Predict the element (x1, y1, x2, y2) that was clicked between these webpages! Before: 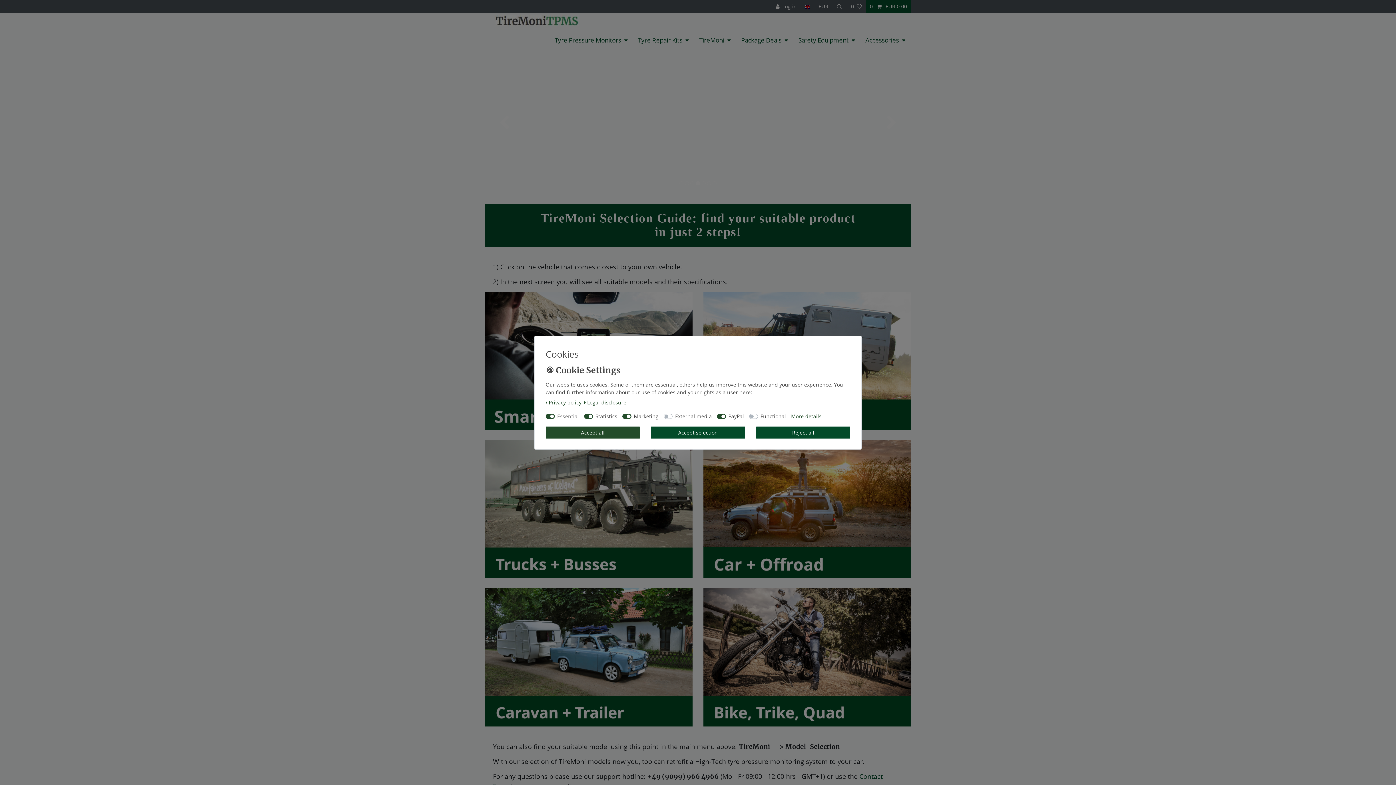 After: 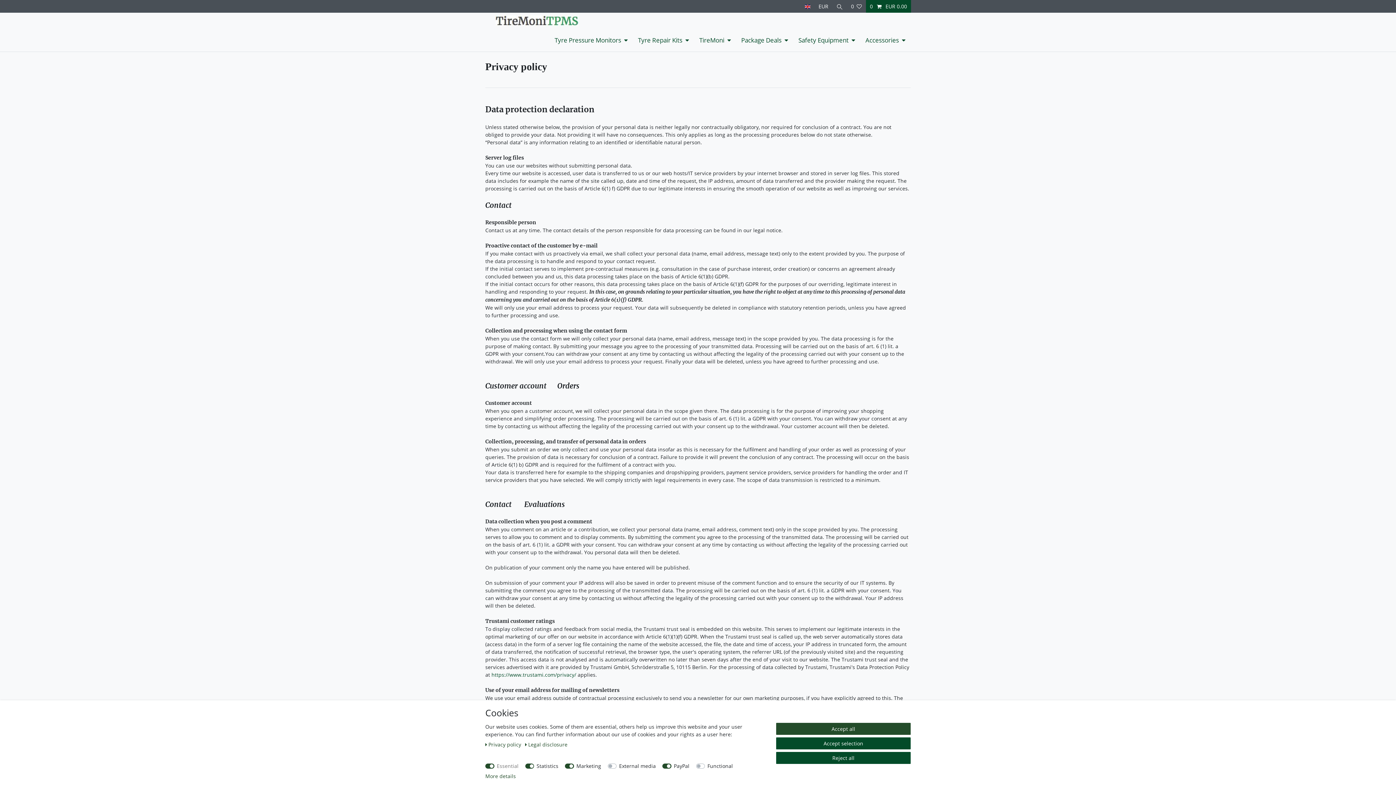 Action: label: Privacy policy bbox: (545, 398, 581, 406)